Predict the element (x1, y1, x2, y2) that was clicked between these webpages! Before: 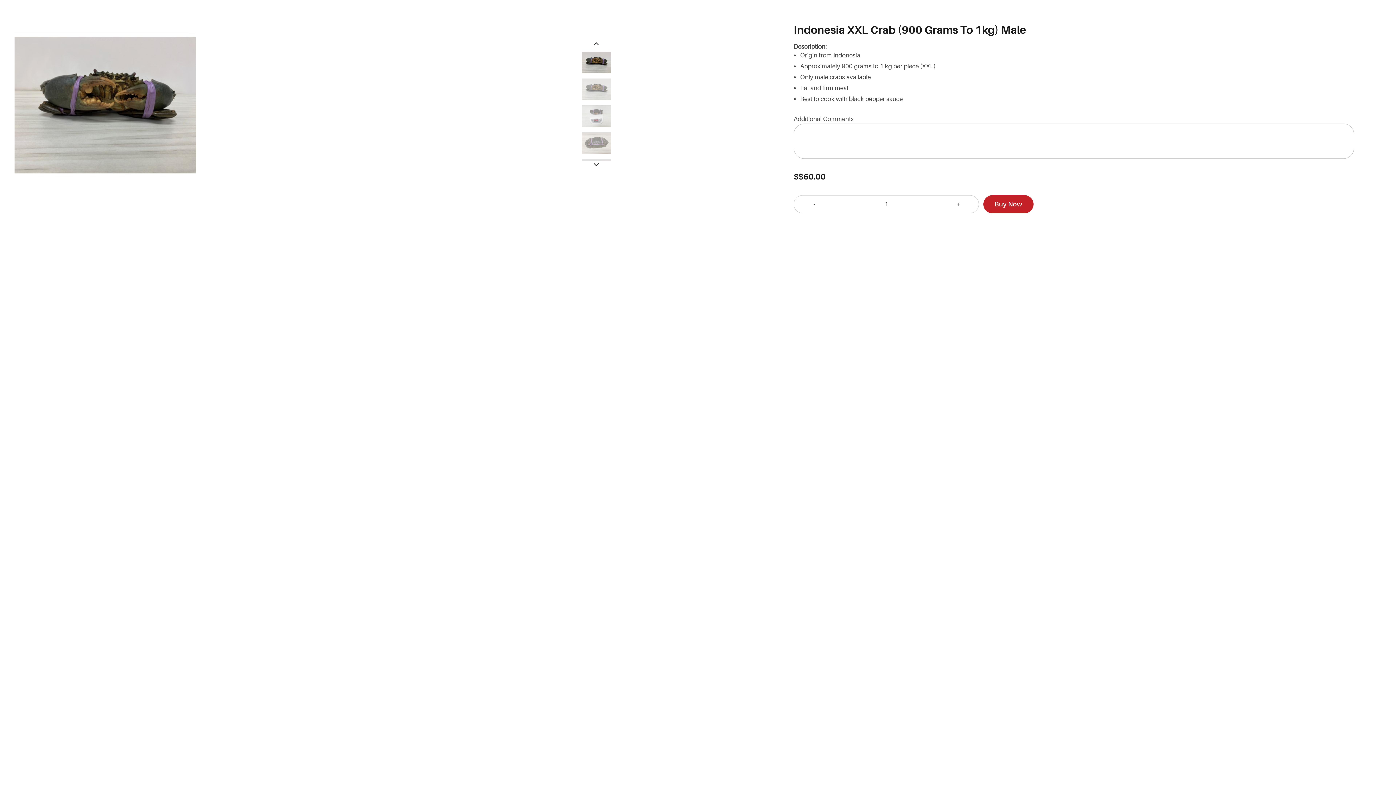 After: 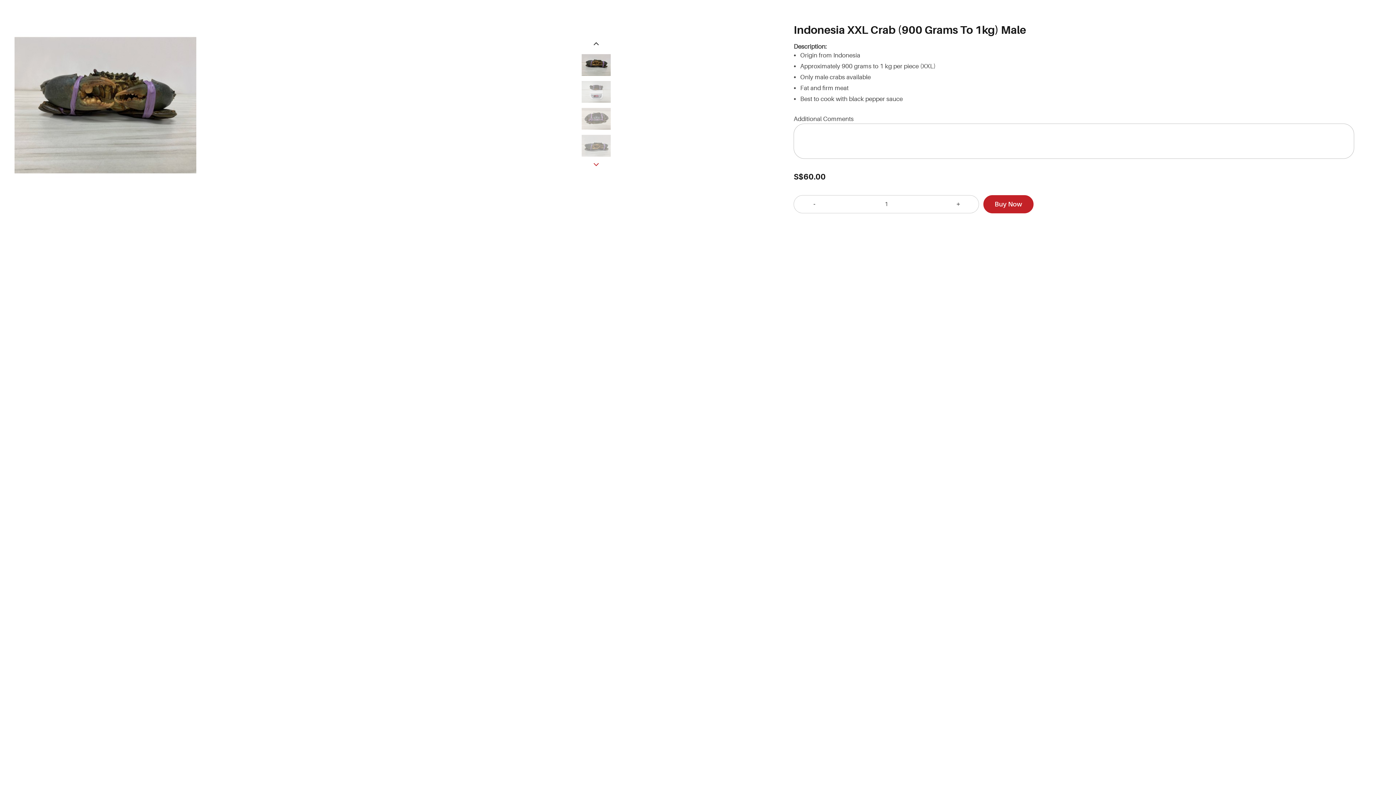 Action: label: Next bbox: (590, 159, 602, 172)